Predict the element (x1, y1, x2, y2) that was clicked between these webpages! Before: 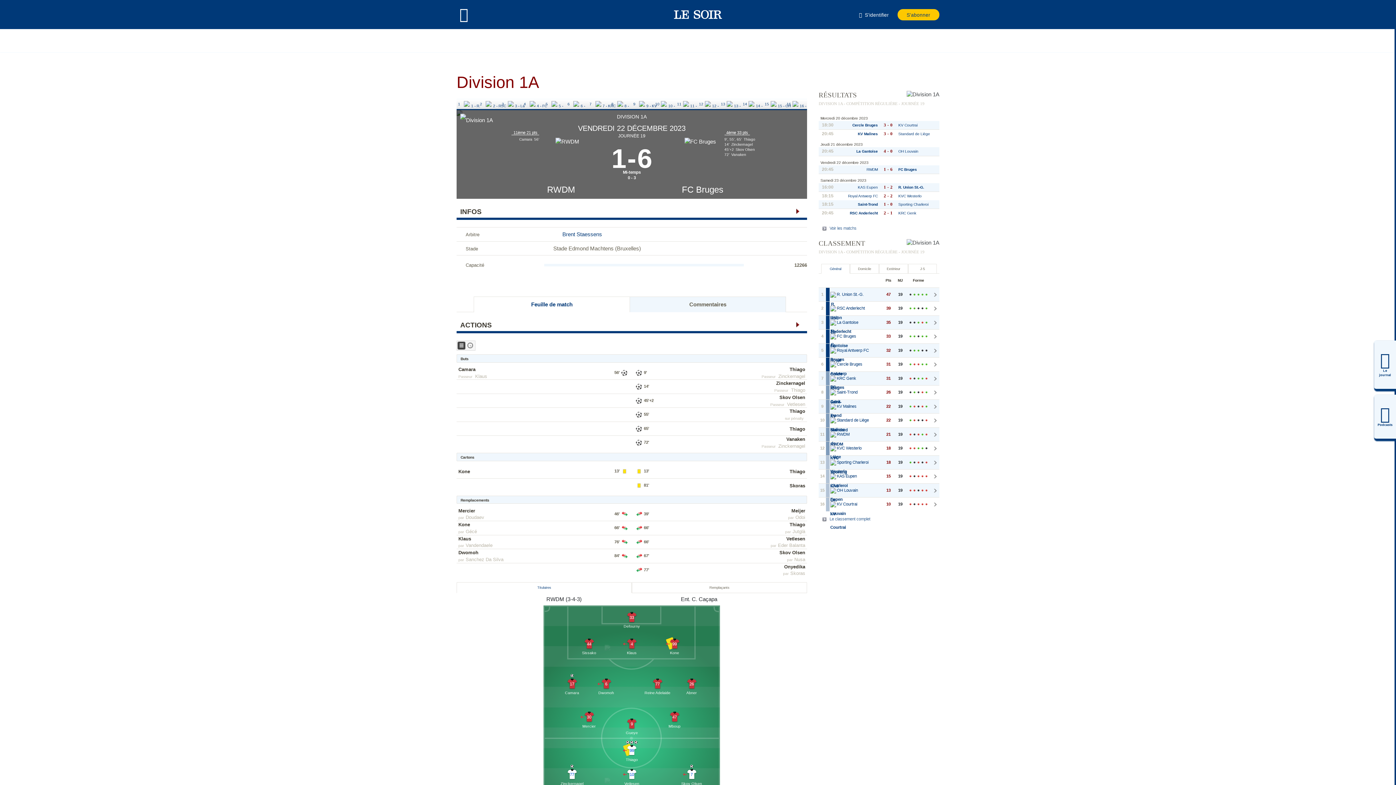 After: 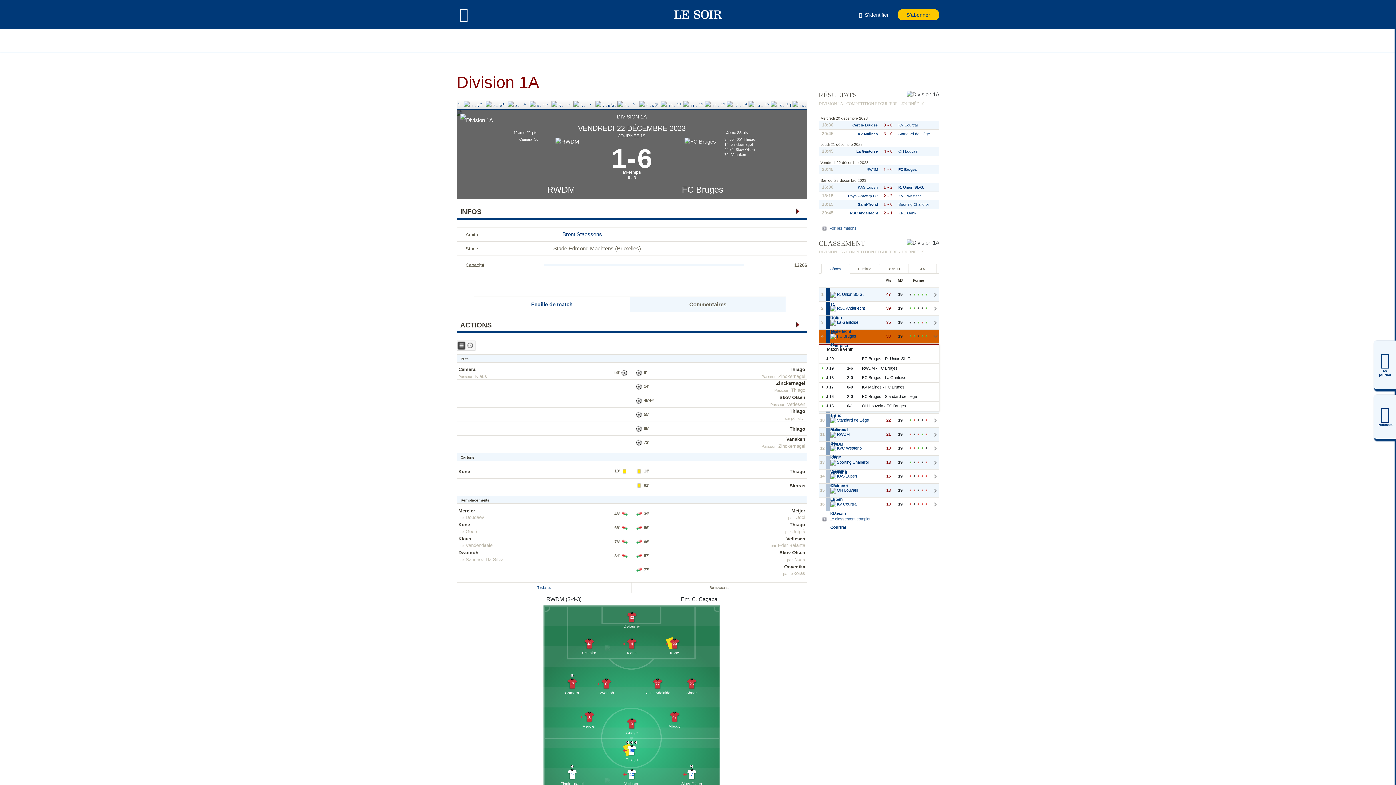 Action: label: Vict. bbox: (921, 335, 923, 337)